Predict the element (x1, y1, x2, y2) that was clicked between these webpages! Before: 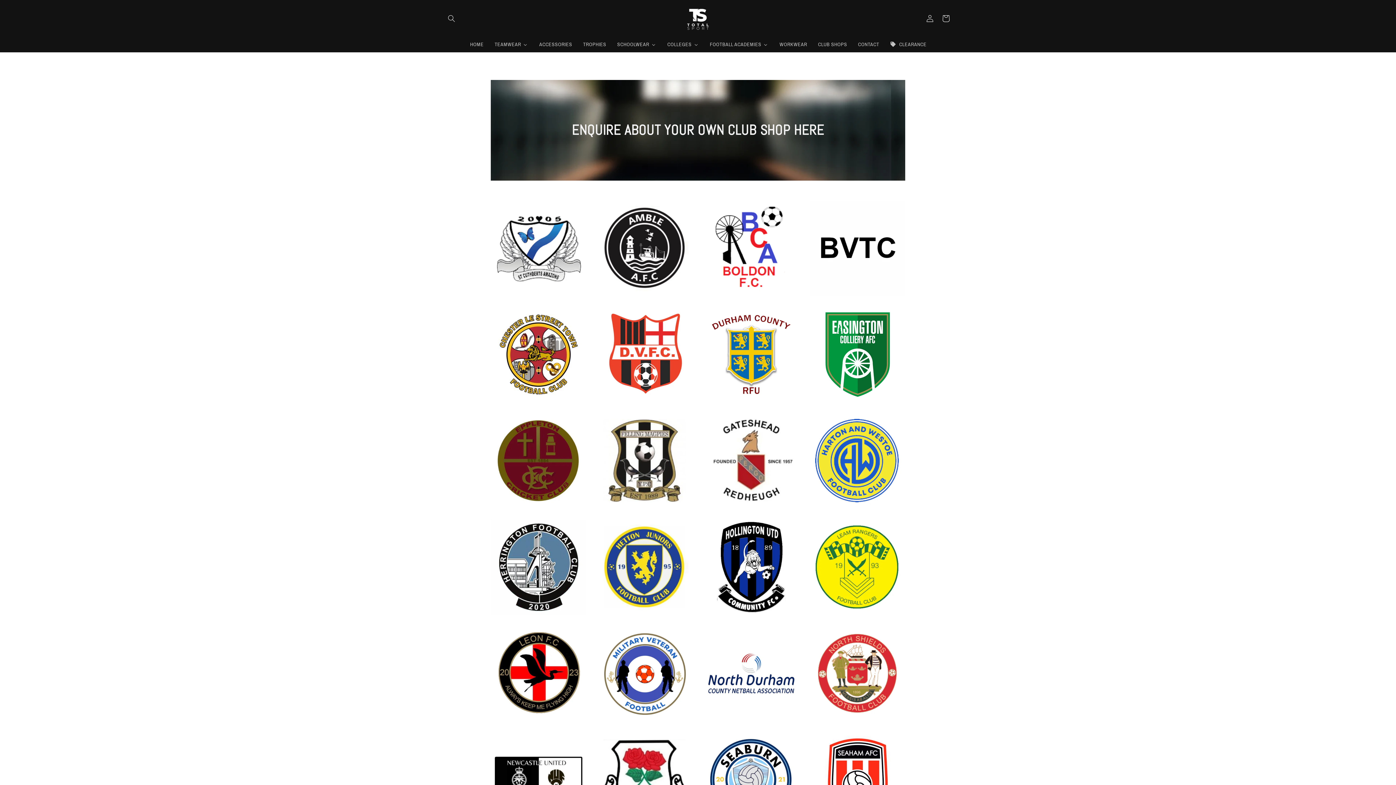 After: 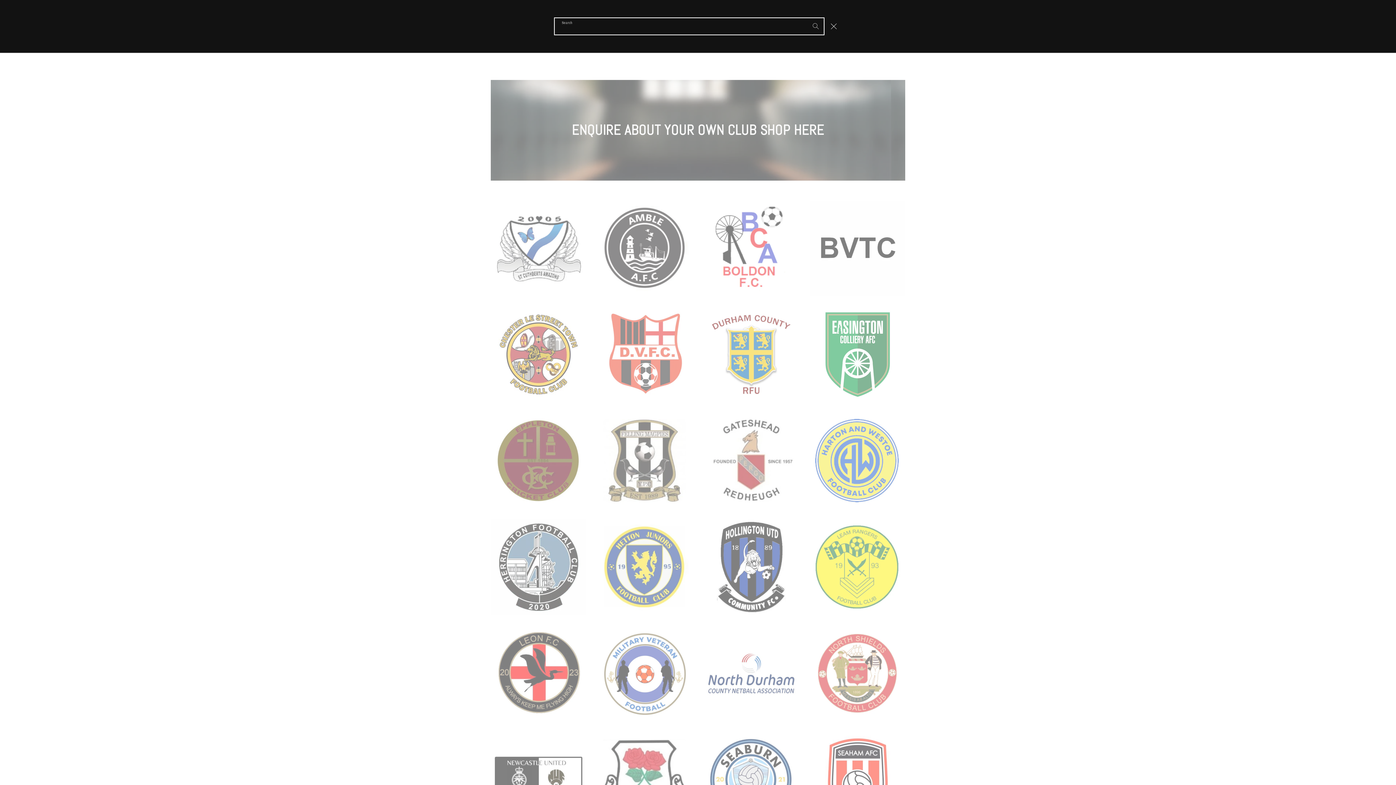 Action: bbox: (443, 10, 459, 26) label: Search